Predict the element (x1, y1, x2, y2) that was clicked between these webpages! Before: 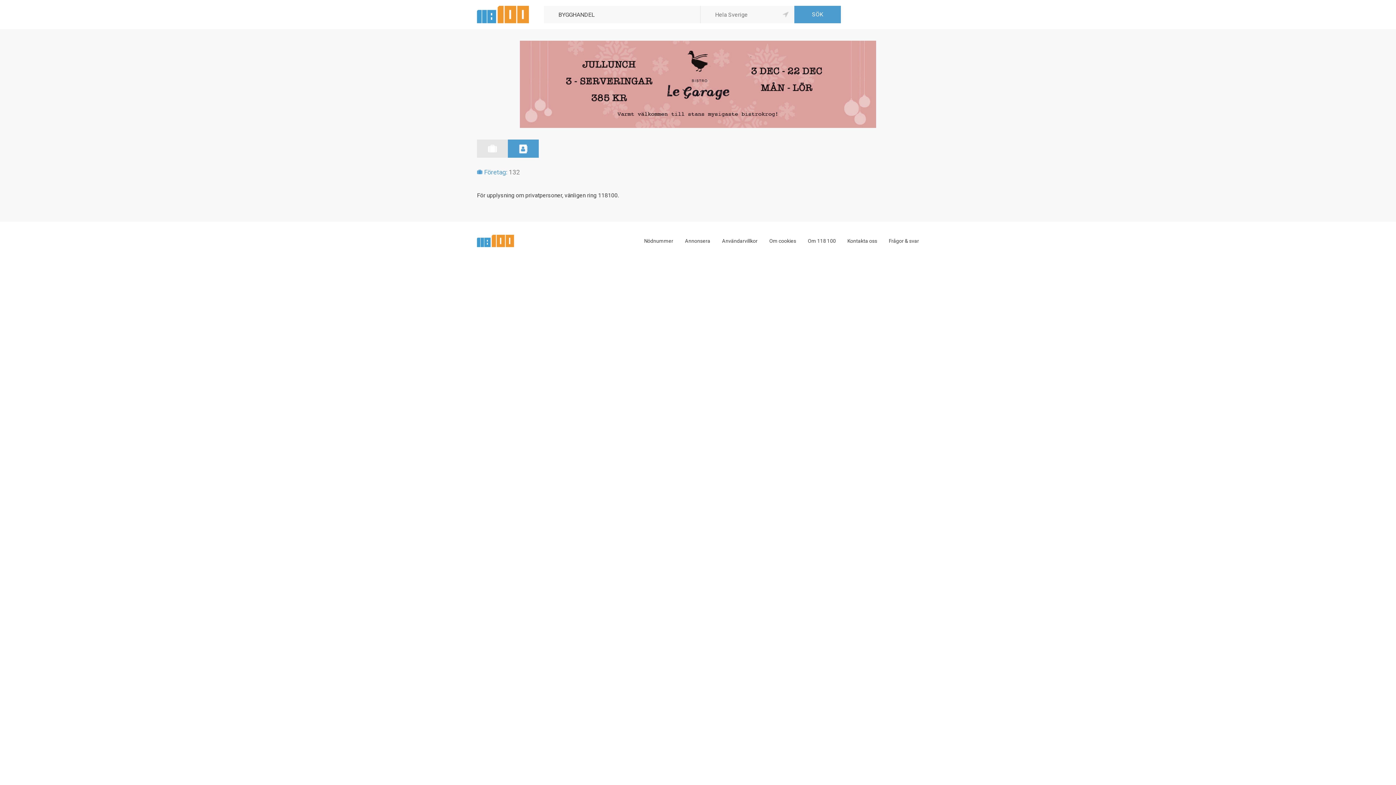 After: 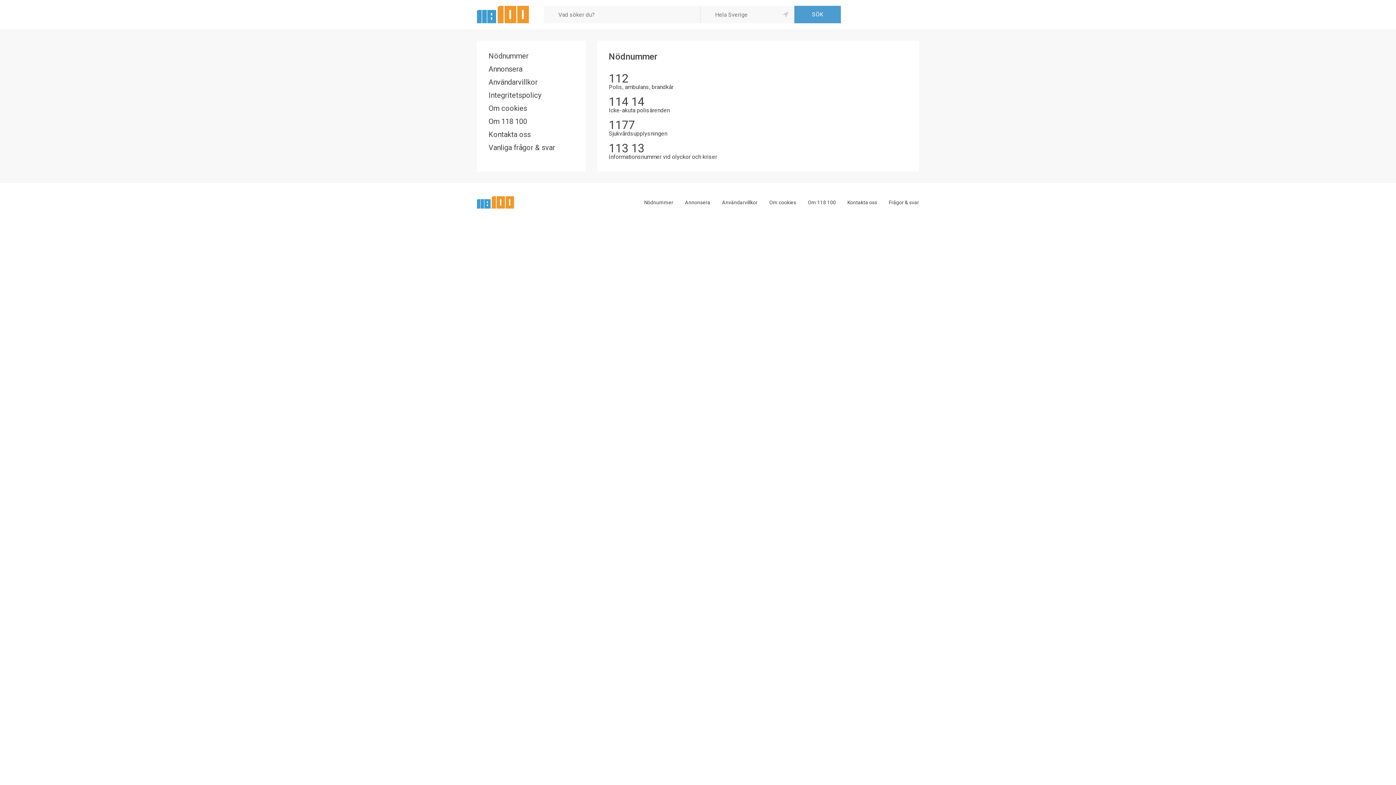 Action: bbox: (644, 234, 673, 248) label: Nödnummer